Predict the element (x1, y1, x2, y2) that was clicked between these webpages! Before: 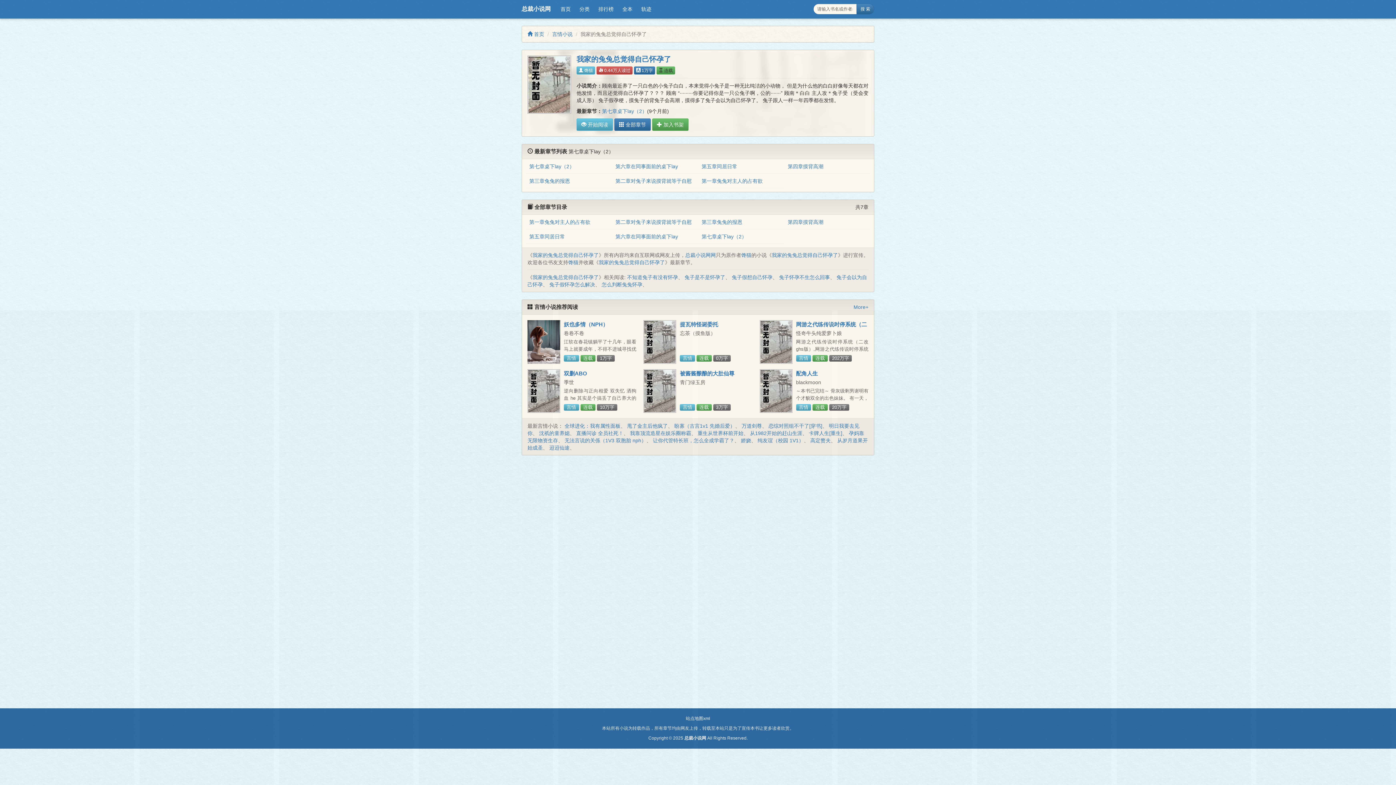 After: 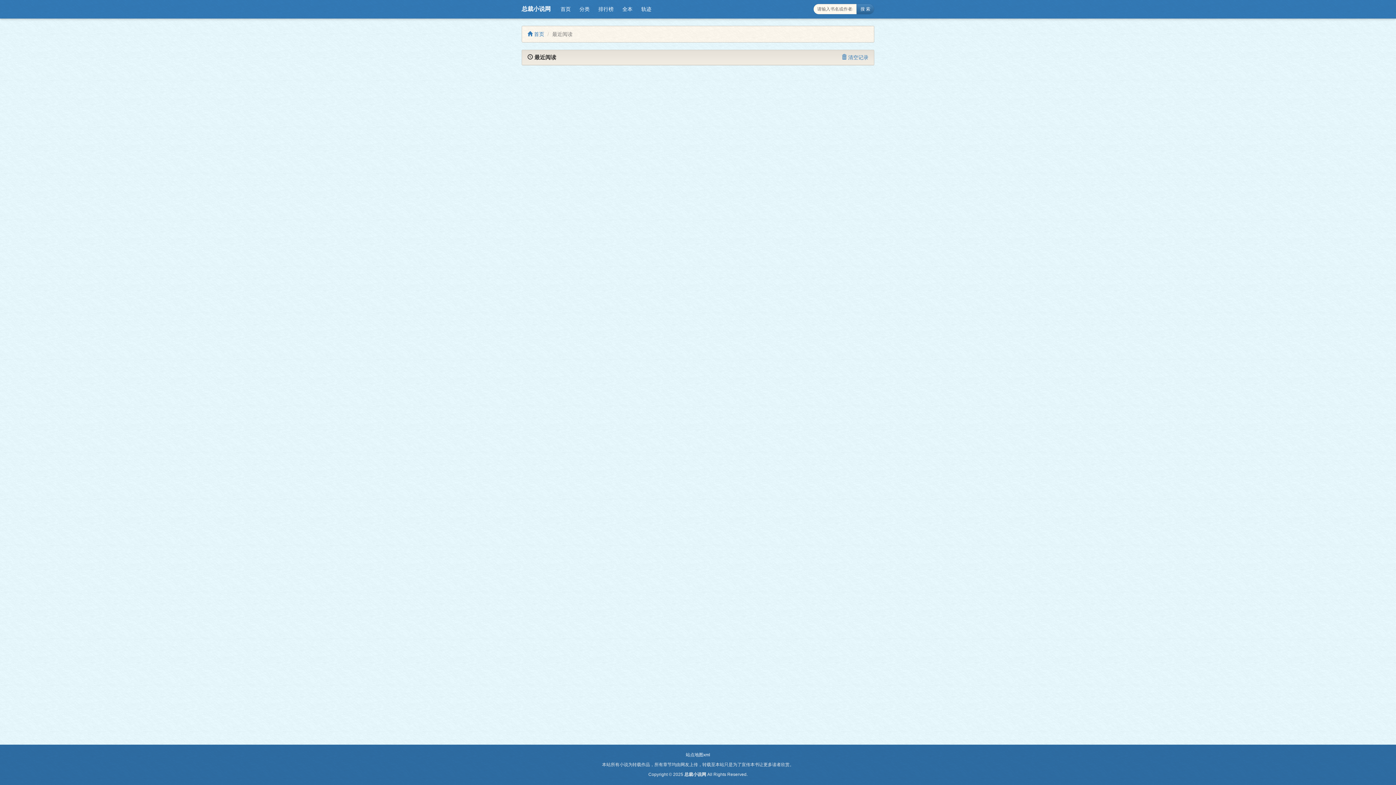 Action: bbox: (637, 3, 656, 14) label: 轨迹